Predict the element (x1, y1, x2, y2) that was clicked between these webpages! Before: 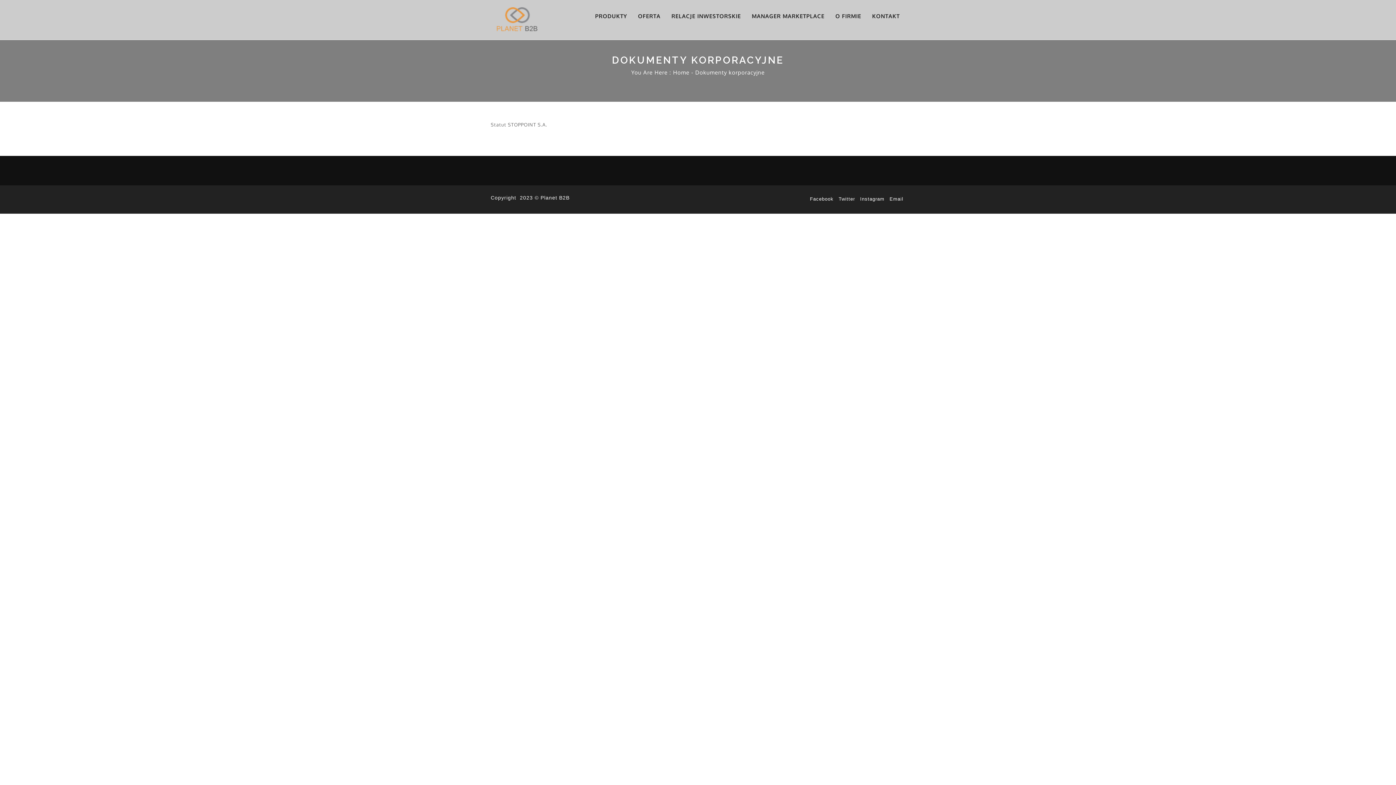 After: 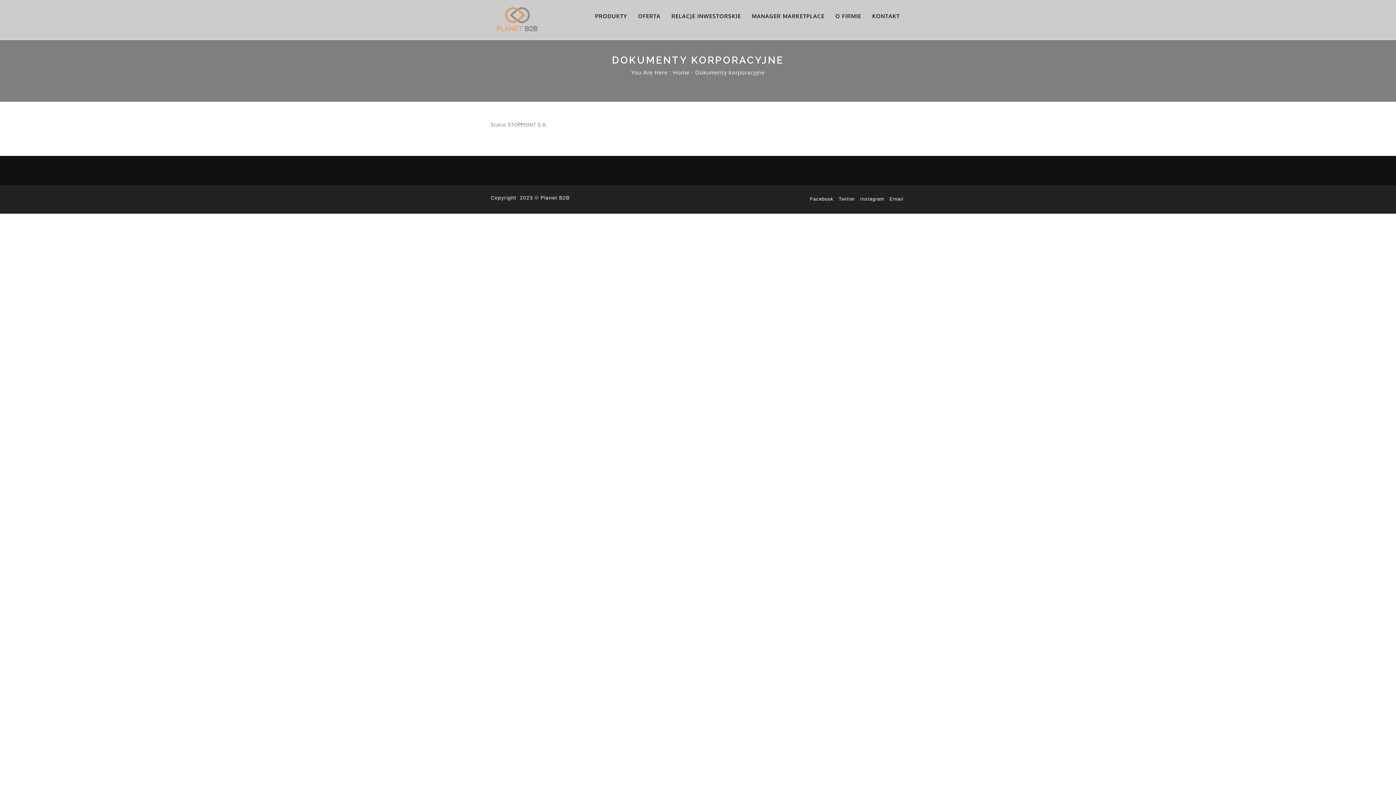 Action: label: Email bbox: (889, 196, 903, 201)